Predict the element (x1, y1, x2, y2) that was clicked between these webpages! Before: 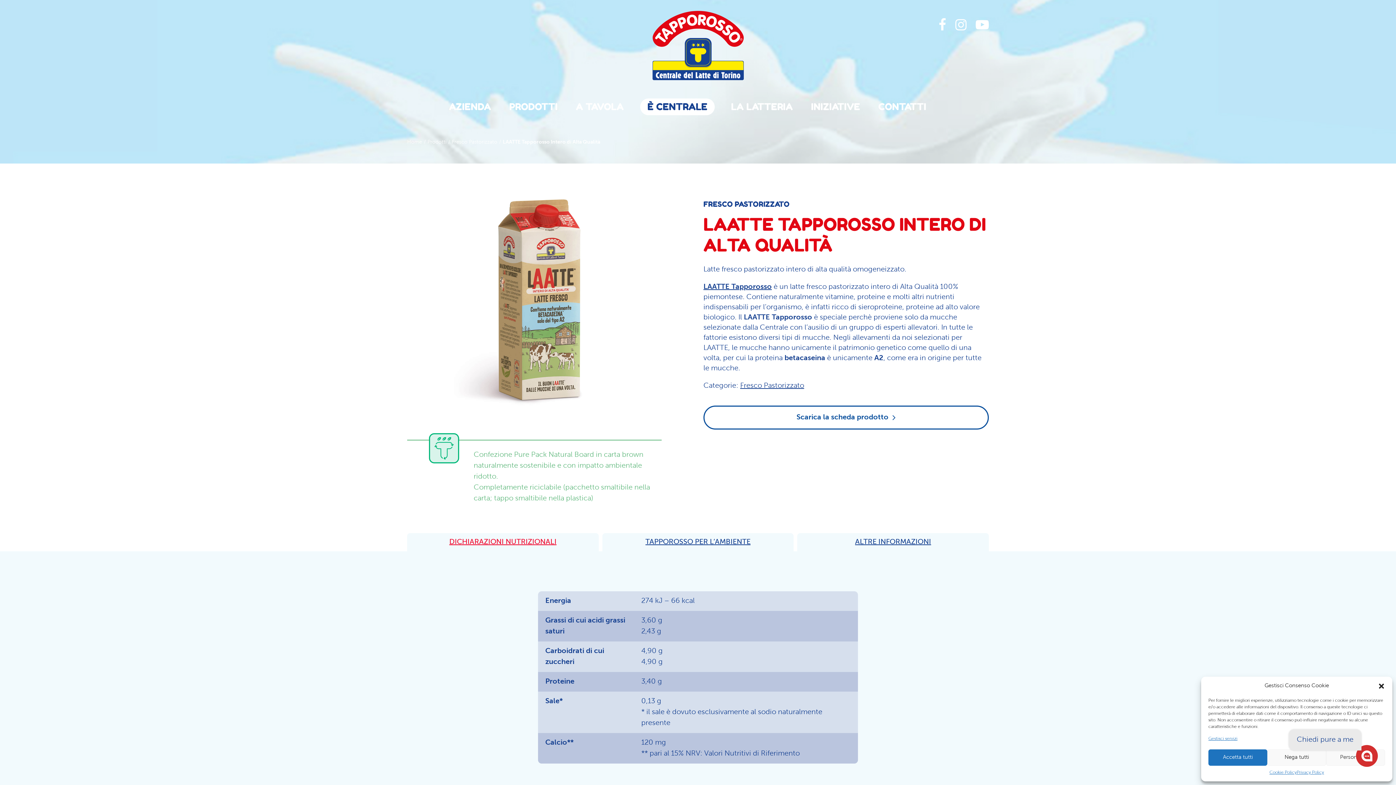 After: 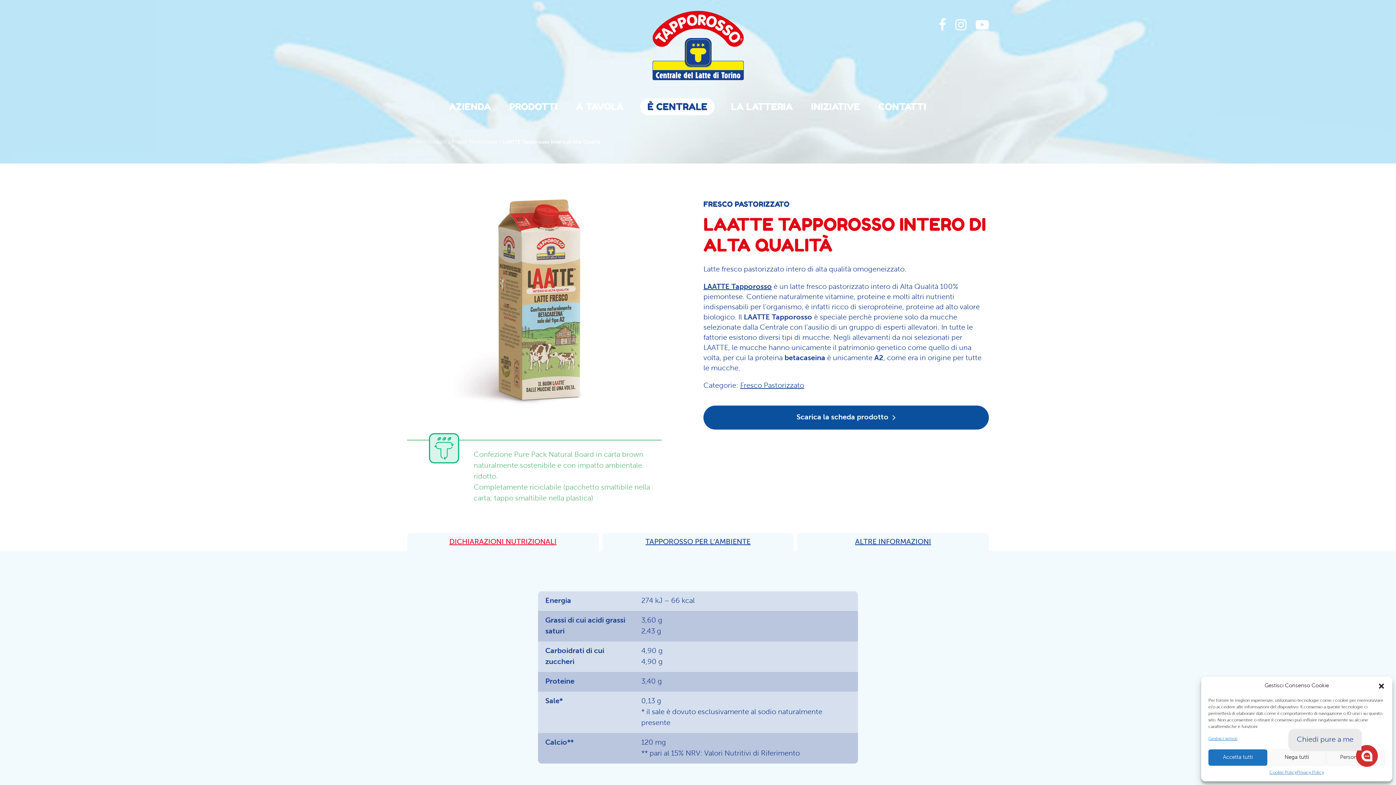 Action: bbox: (703, 405, 989, 429) label: Scarica la scheda prodotto 